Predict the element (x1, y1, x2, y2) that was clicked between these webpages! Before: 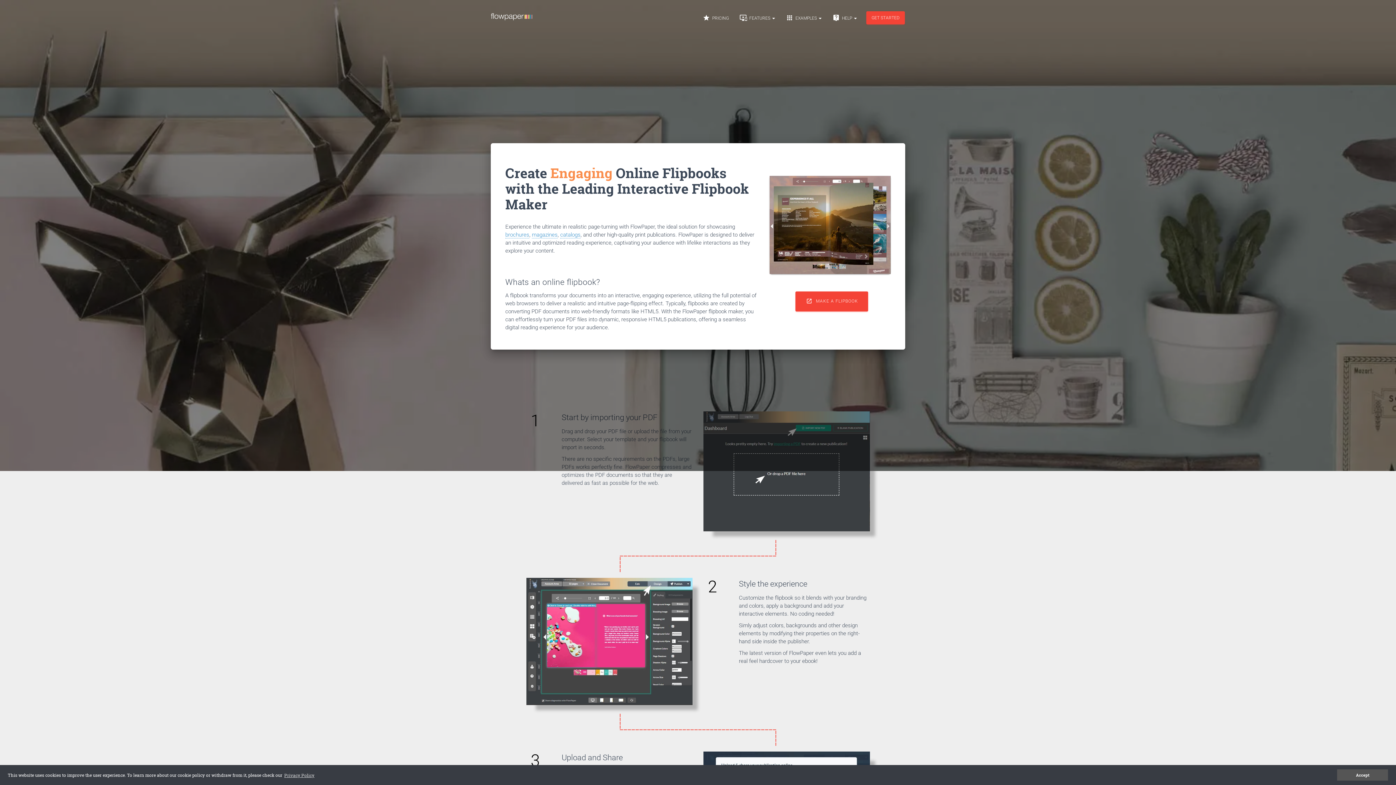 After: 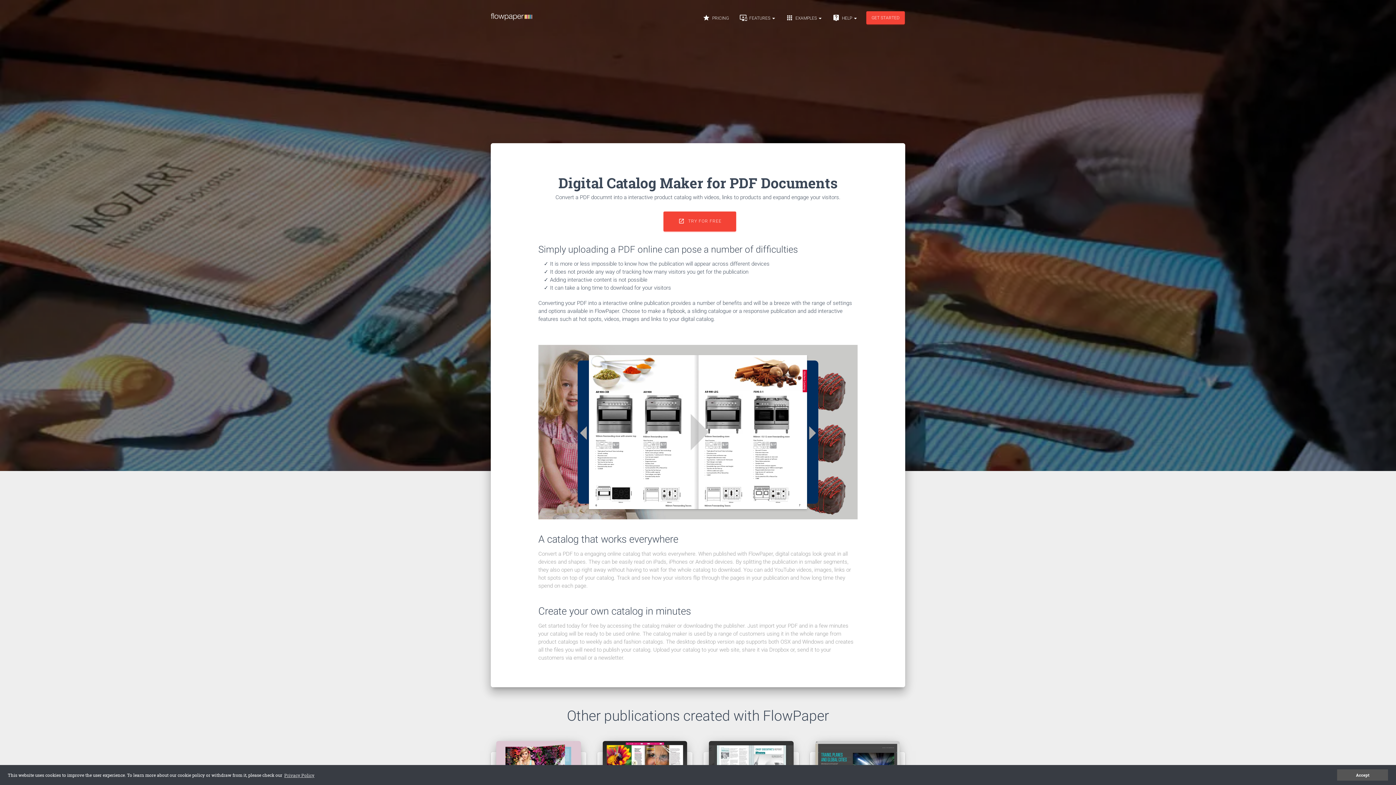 Action: label: catalogs bbox: (560, 231, 580, 238)